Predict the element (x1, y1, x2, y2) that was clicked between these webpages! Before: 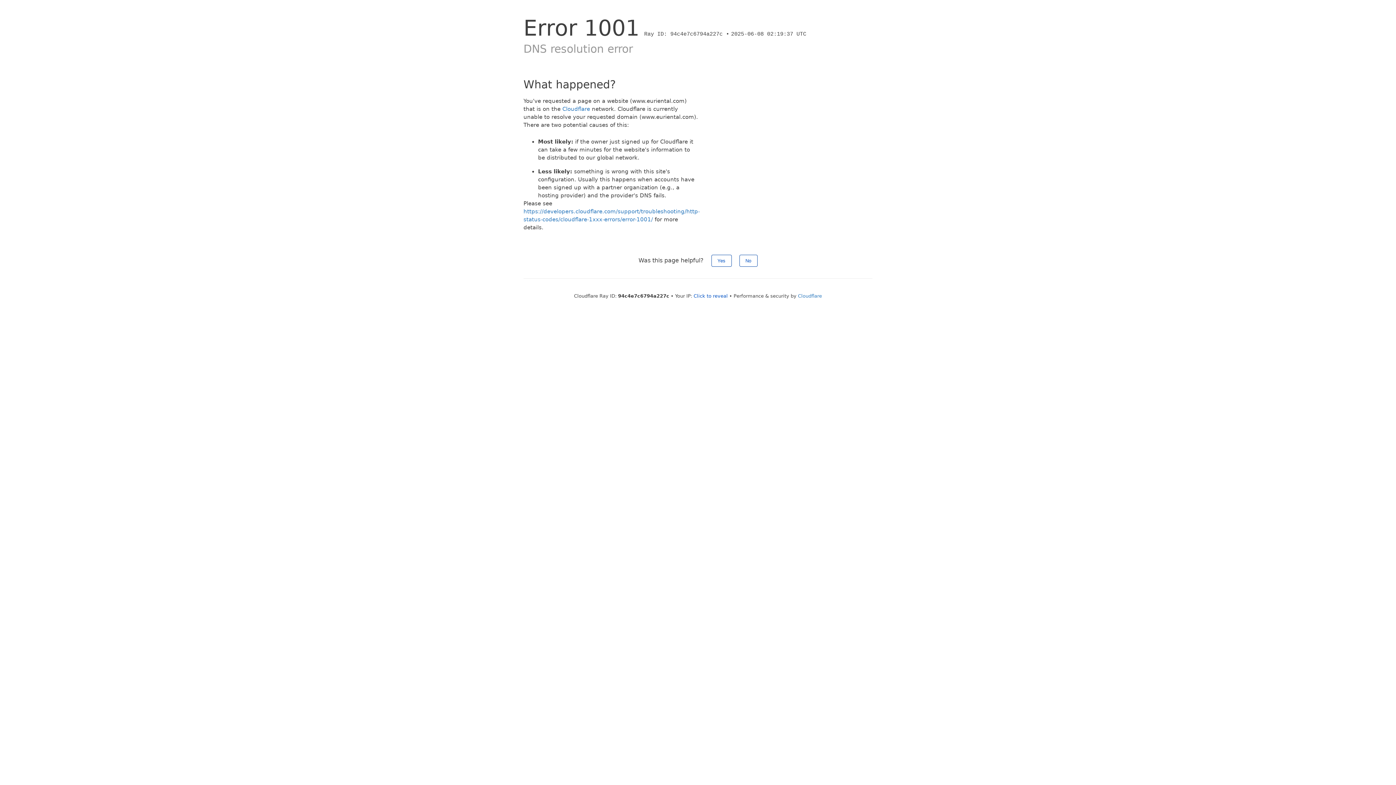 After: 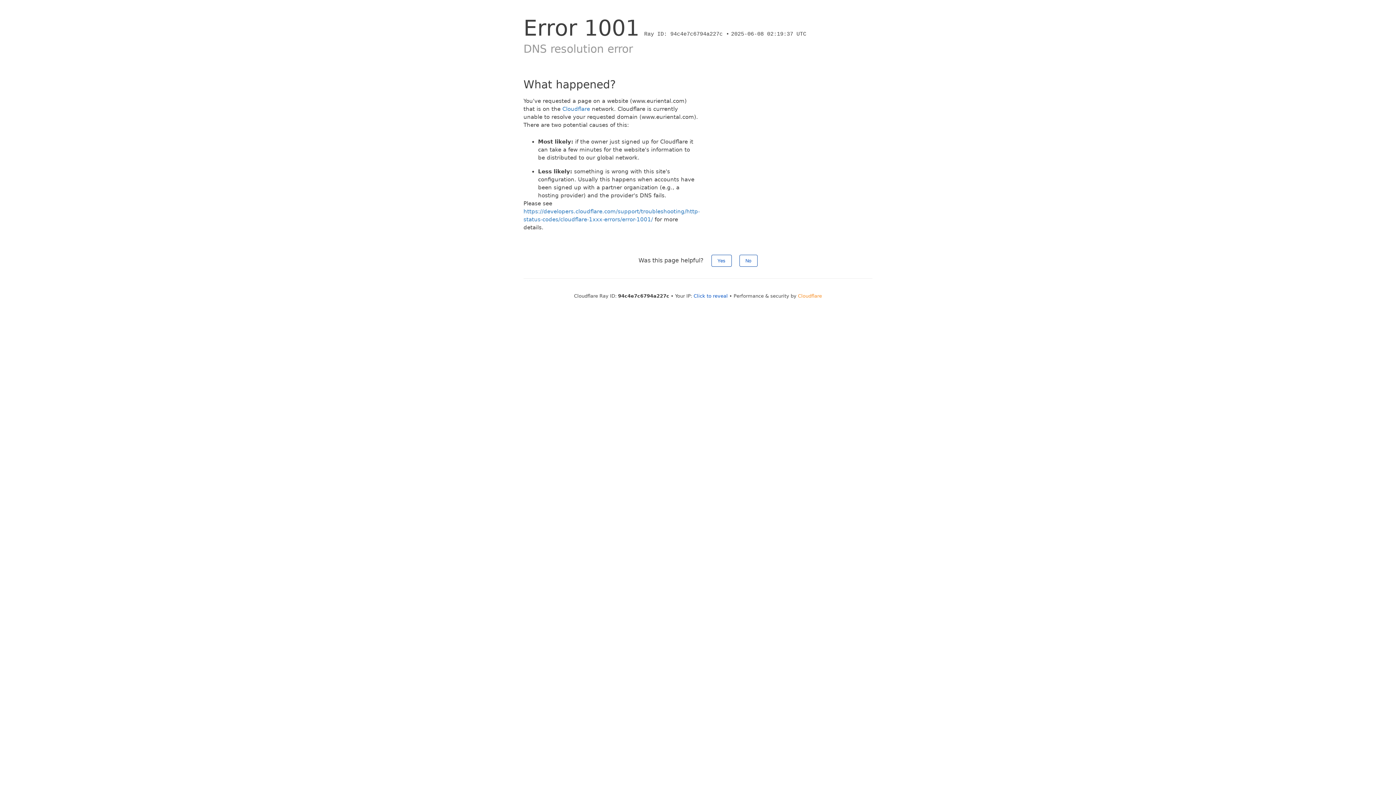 Action: label: Cloudflare bbox: (798, 293, 822, 298)